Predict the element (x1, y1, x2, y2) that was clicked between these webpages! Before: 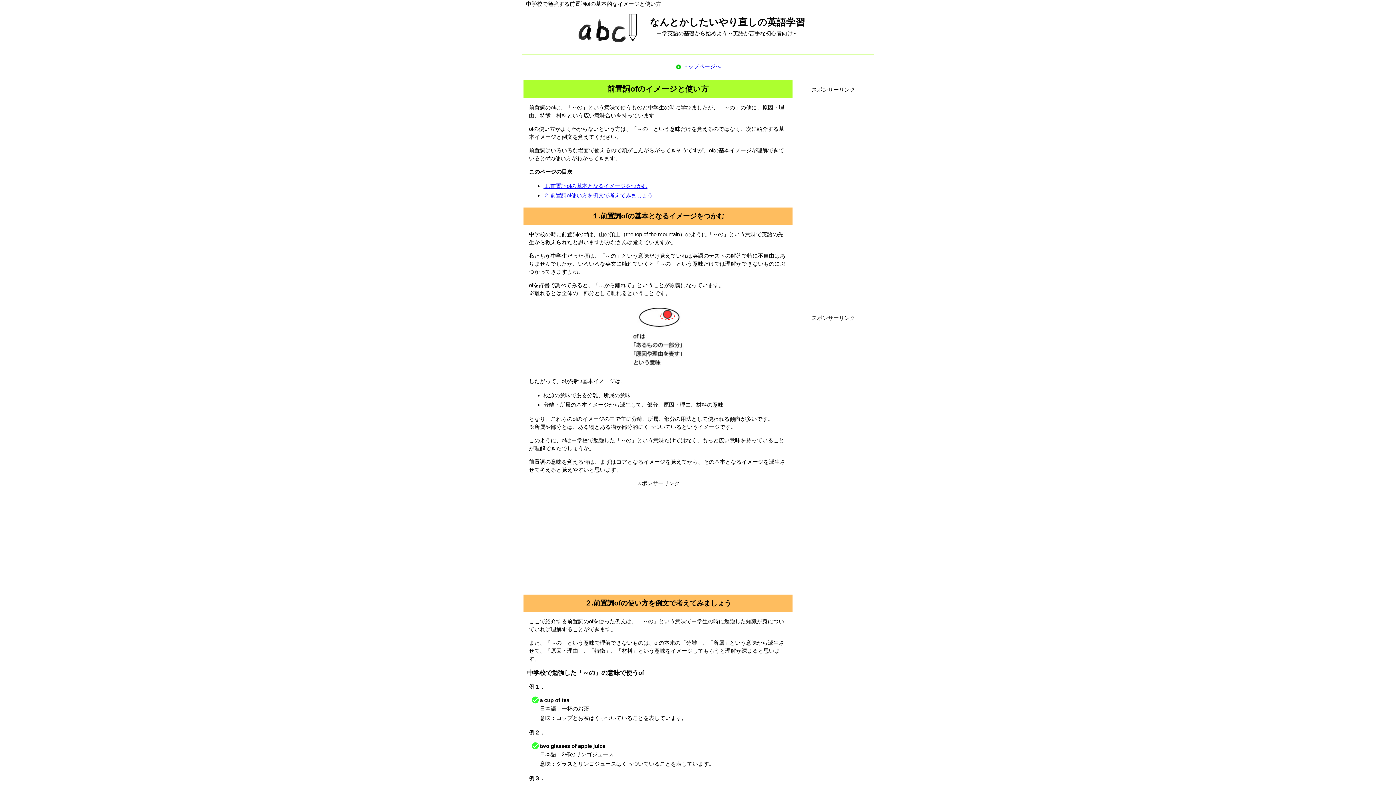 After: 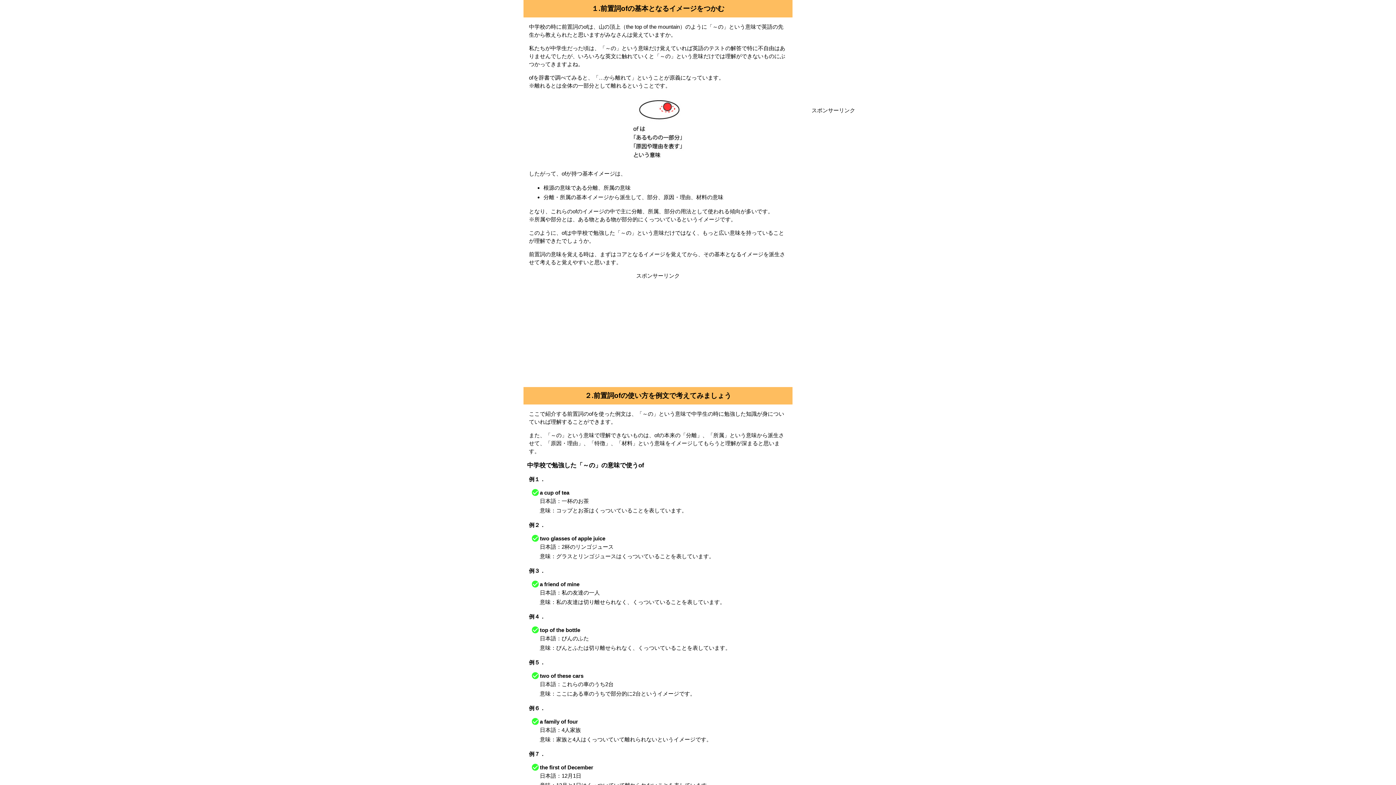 Action: bbox: (543, 182, 647, 189) label: １.前置詞ofの基本となるイメージをつかむ